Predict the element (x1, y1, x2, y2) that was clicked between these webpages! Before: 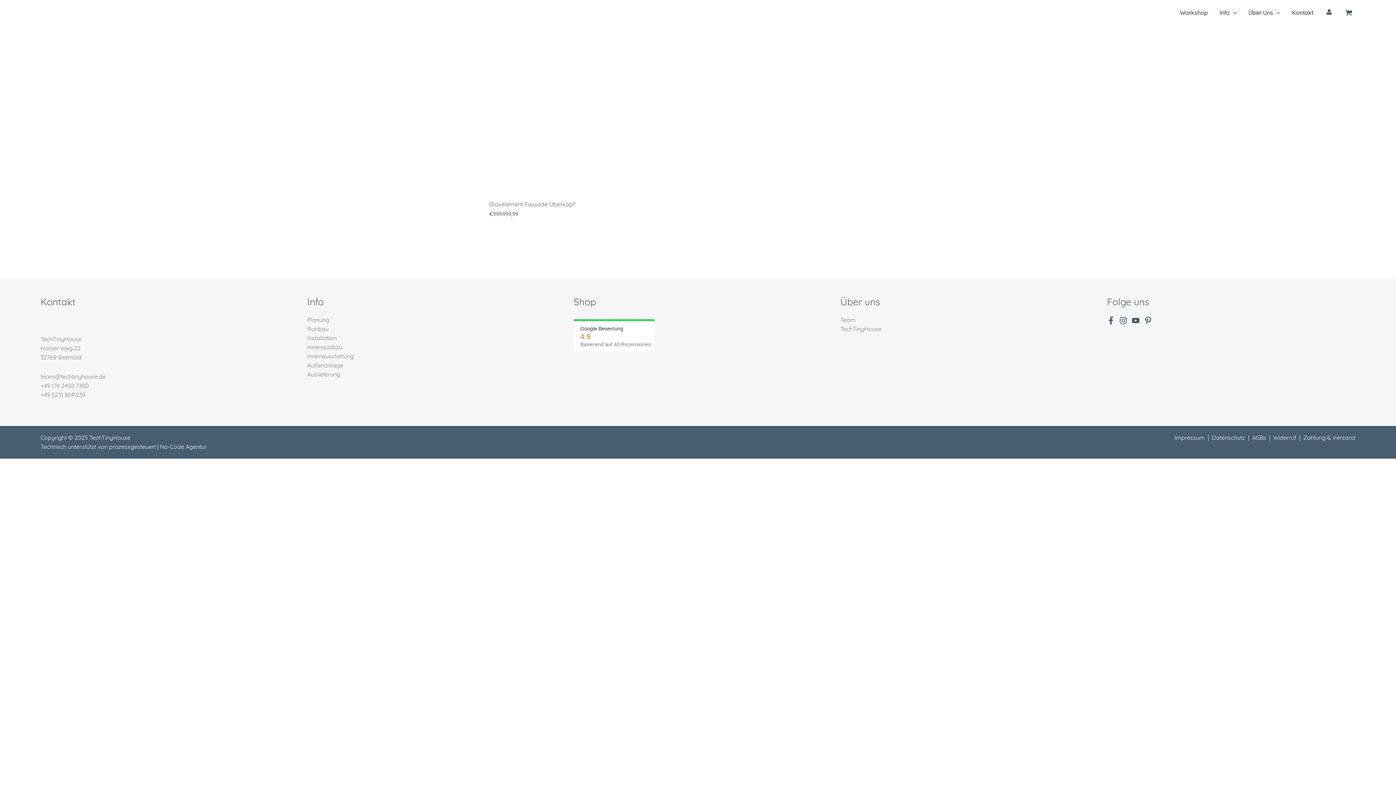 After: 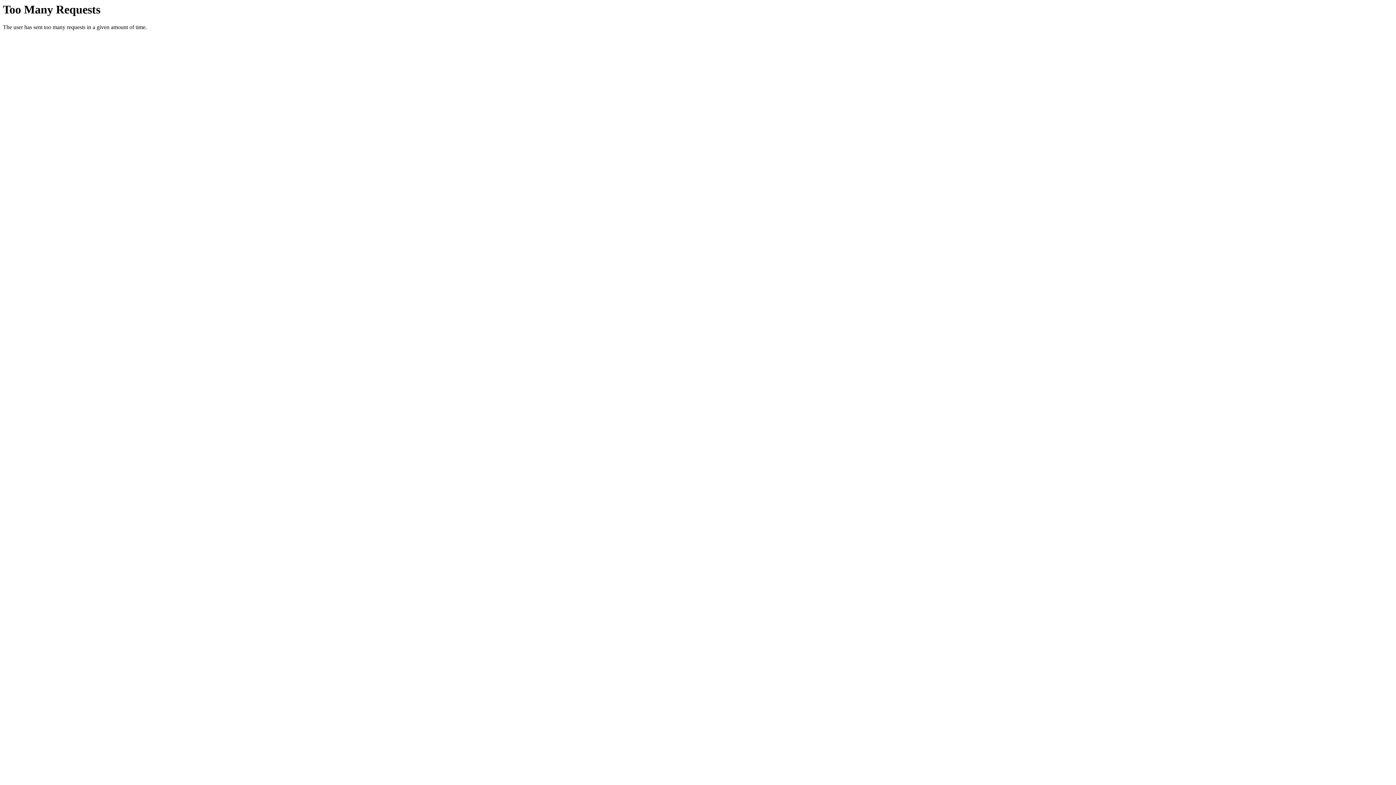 Action: label: Kontakt bbox: (1286, 0, 1319, 25)